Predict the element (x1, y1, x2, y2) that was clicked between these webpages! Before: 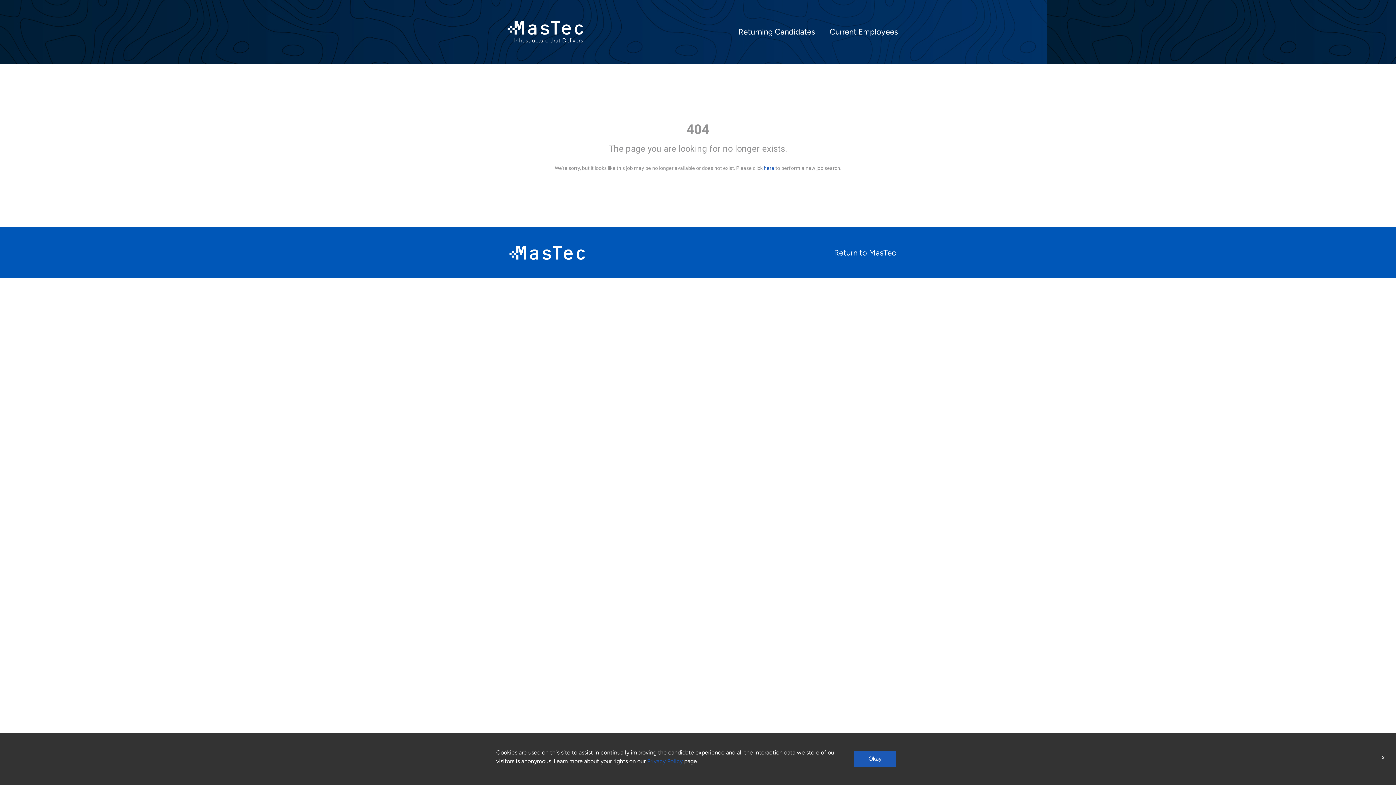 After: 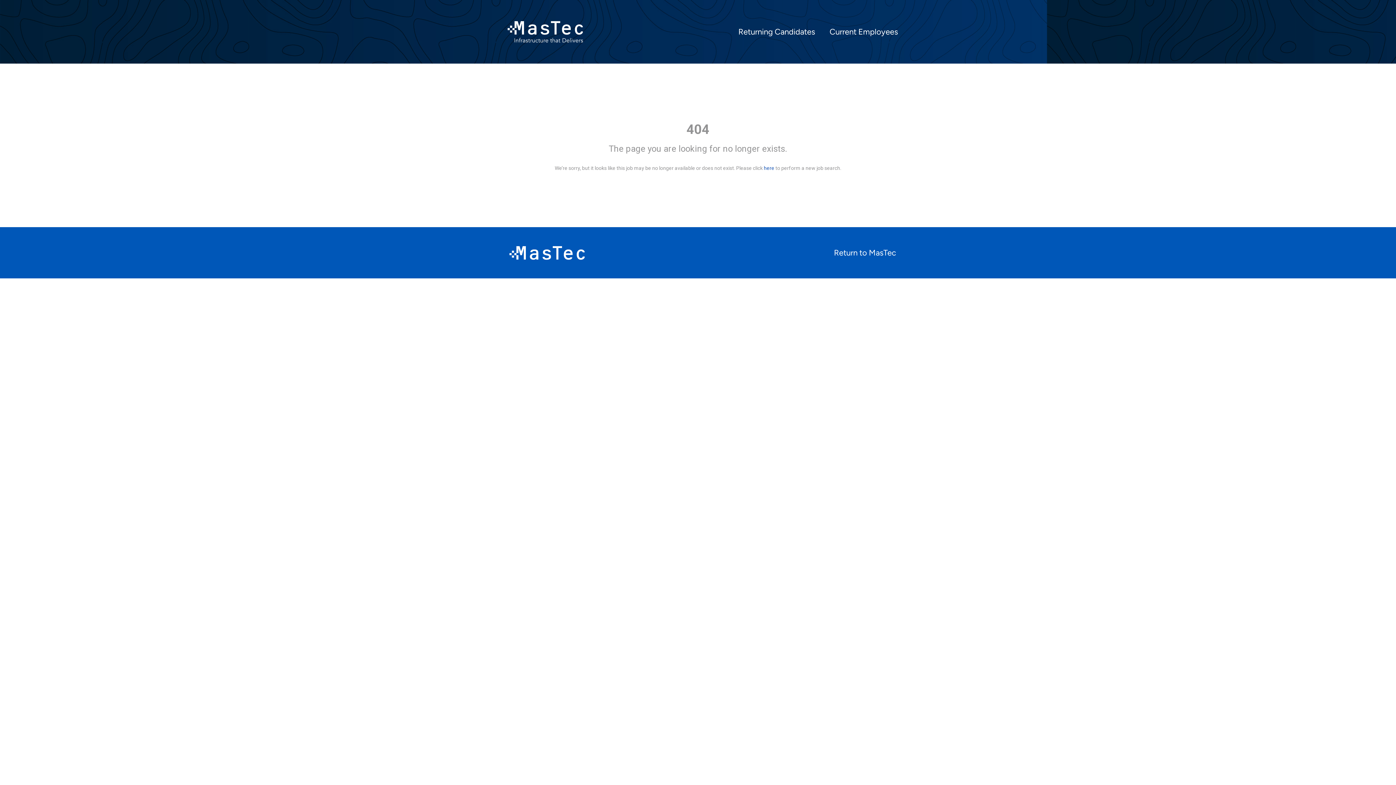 Action: bbox: (1380, 753, 1387, 762) label: x